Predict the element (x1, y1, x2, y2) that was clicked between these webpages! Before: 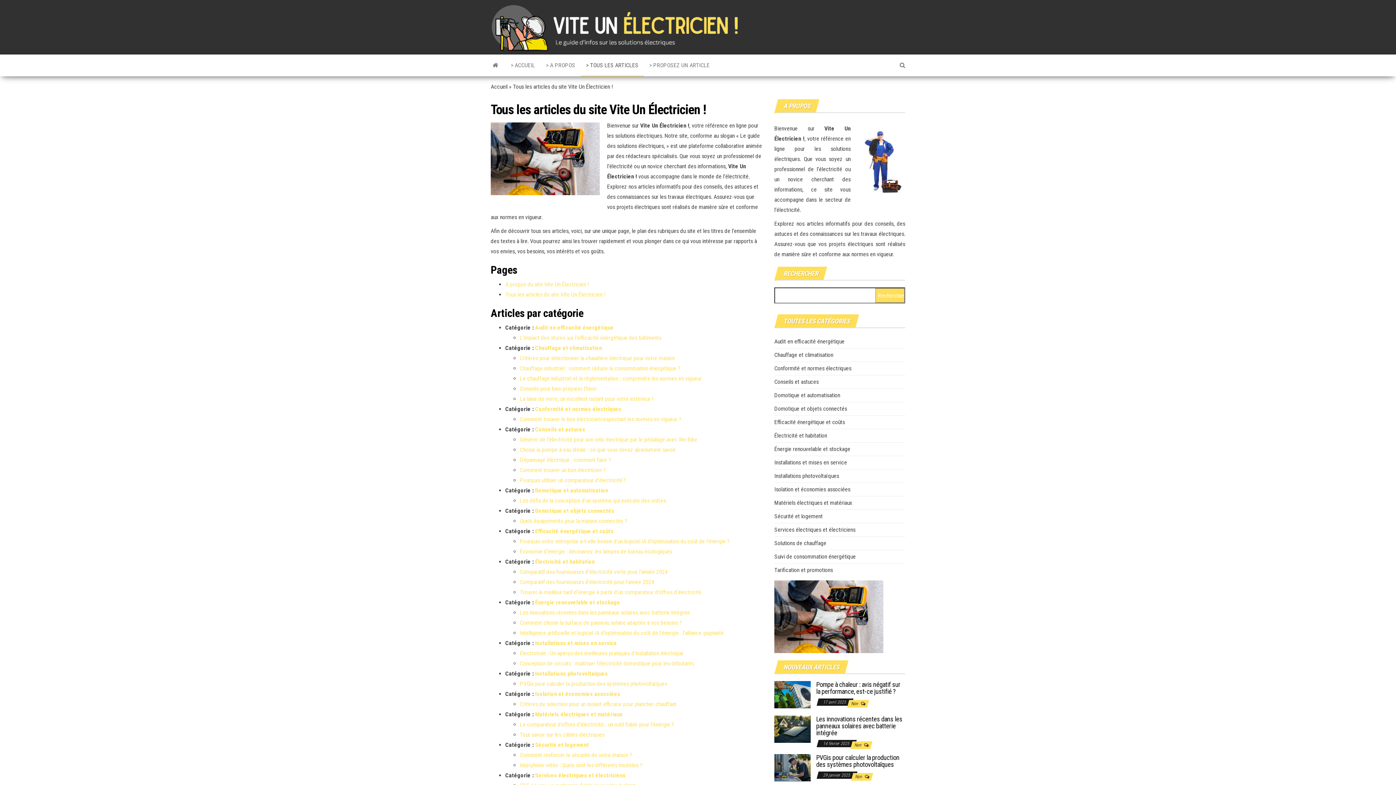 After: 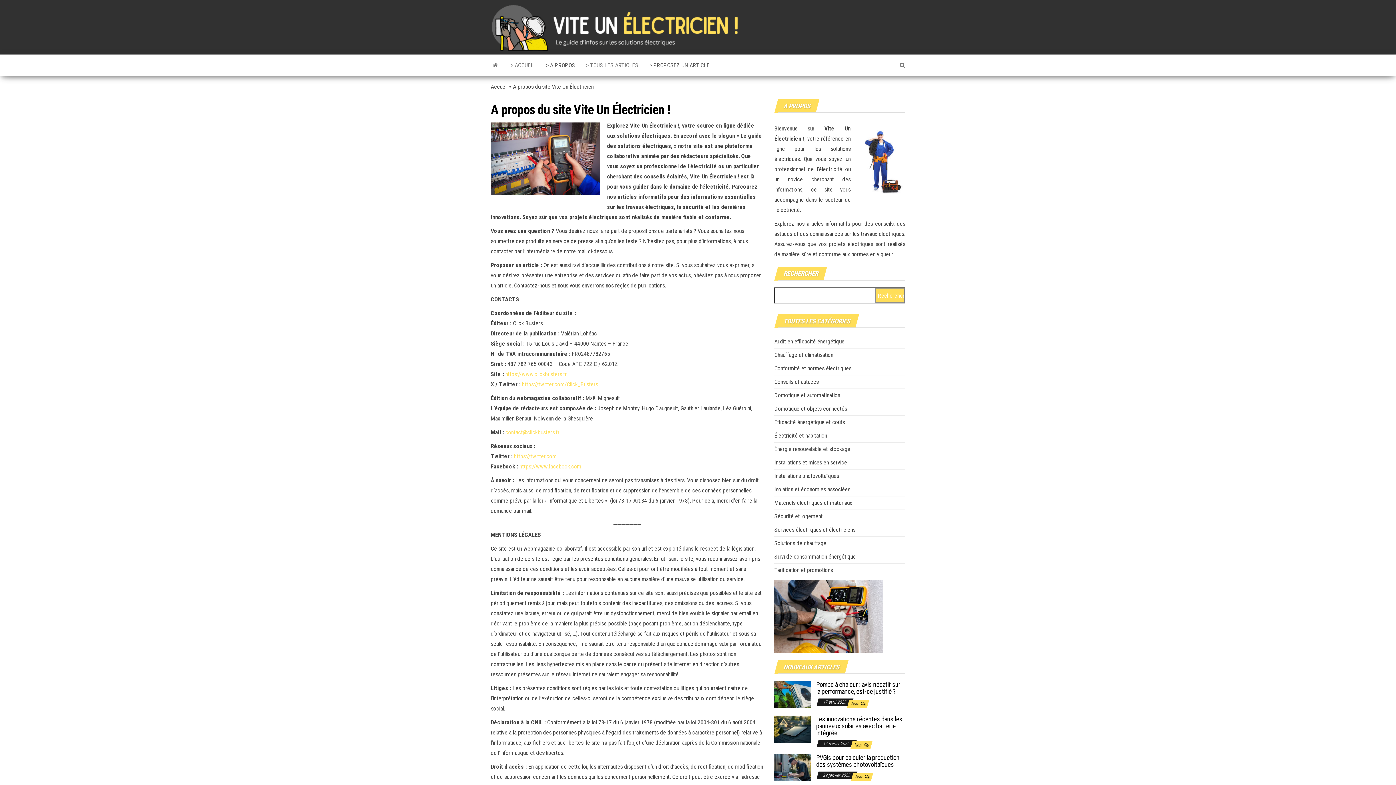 Action: label: > PROPOSEZ UN ARTICLE bbox: (644, 54, 715, 76)